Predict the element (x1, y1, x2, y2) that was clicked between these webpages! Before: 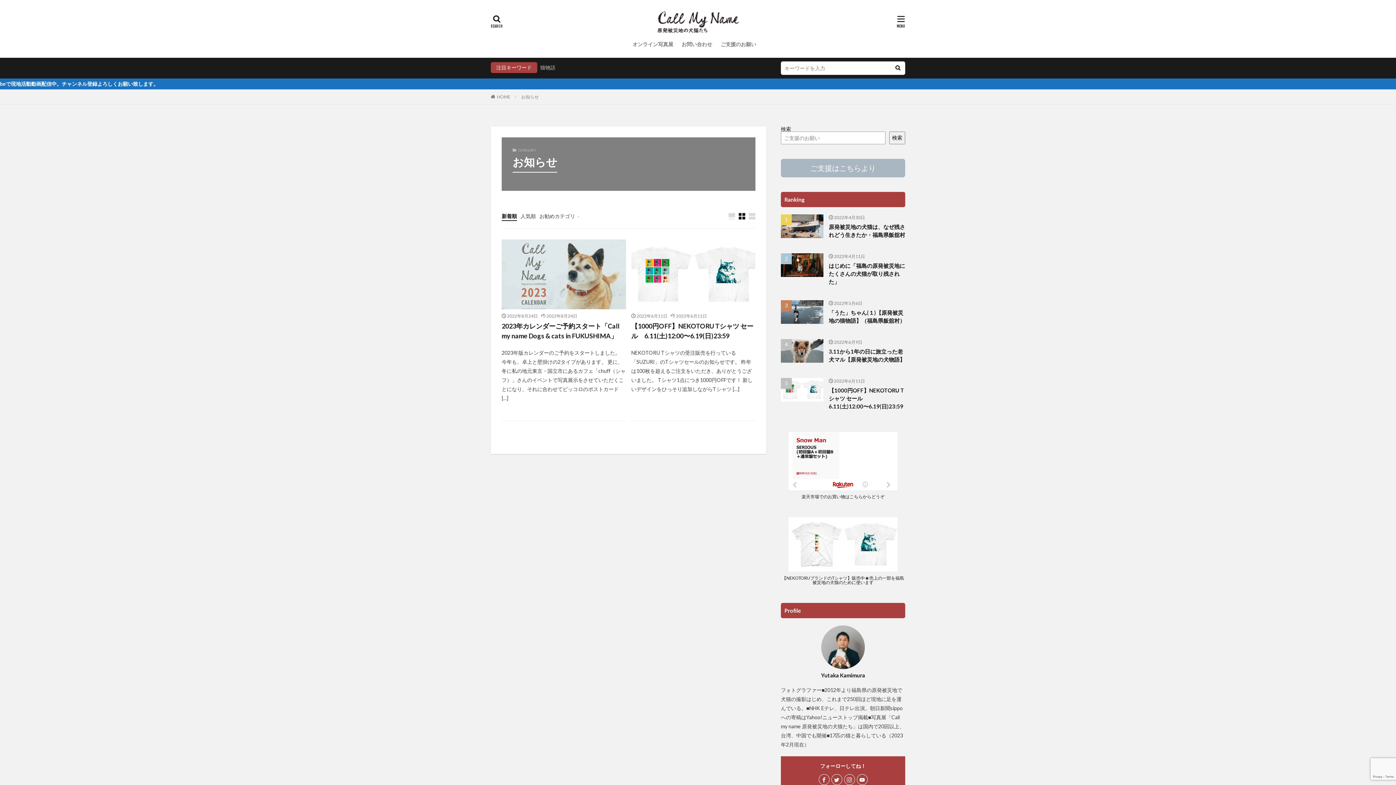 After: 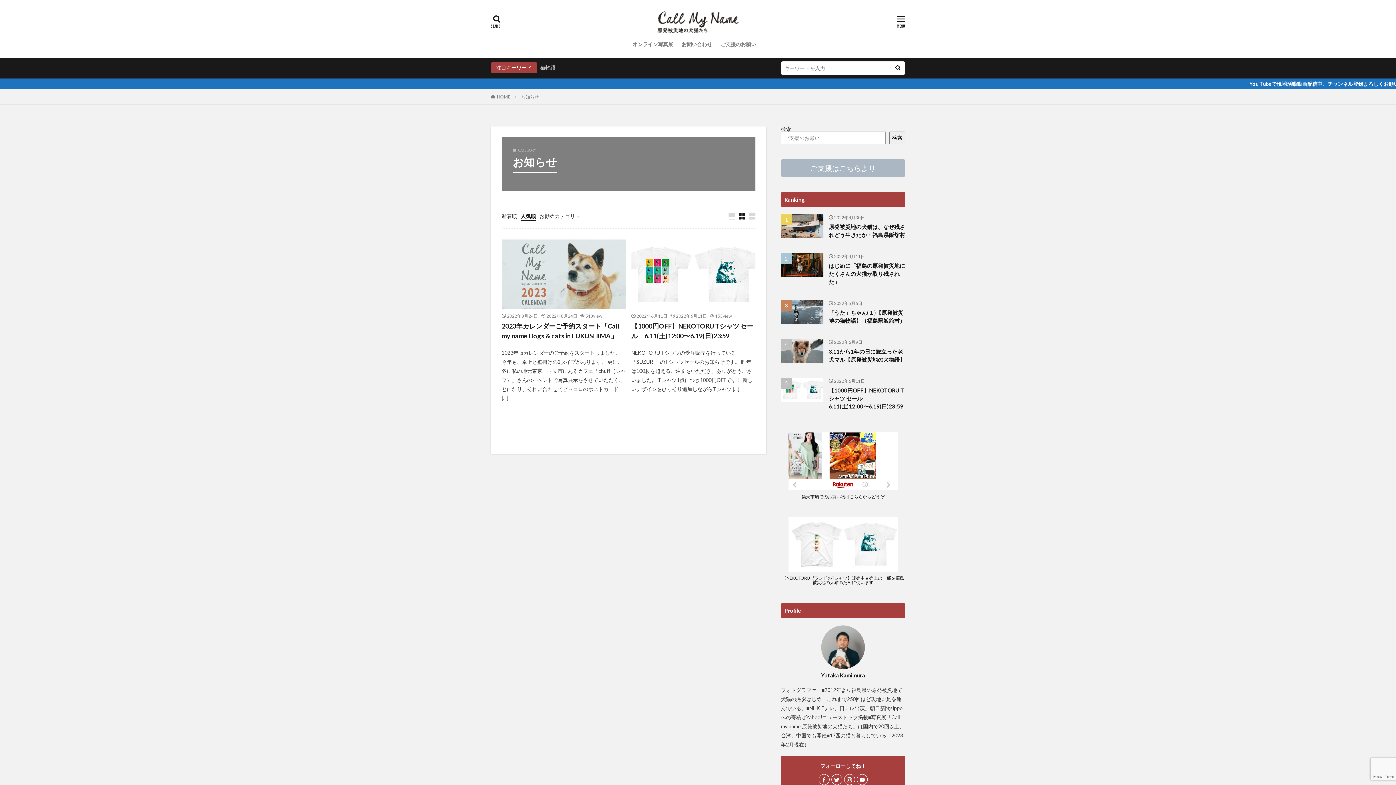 Action: label: 人気順 bbox: (520, 213, 536, 219)